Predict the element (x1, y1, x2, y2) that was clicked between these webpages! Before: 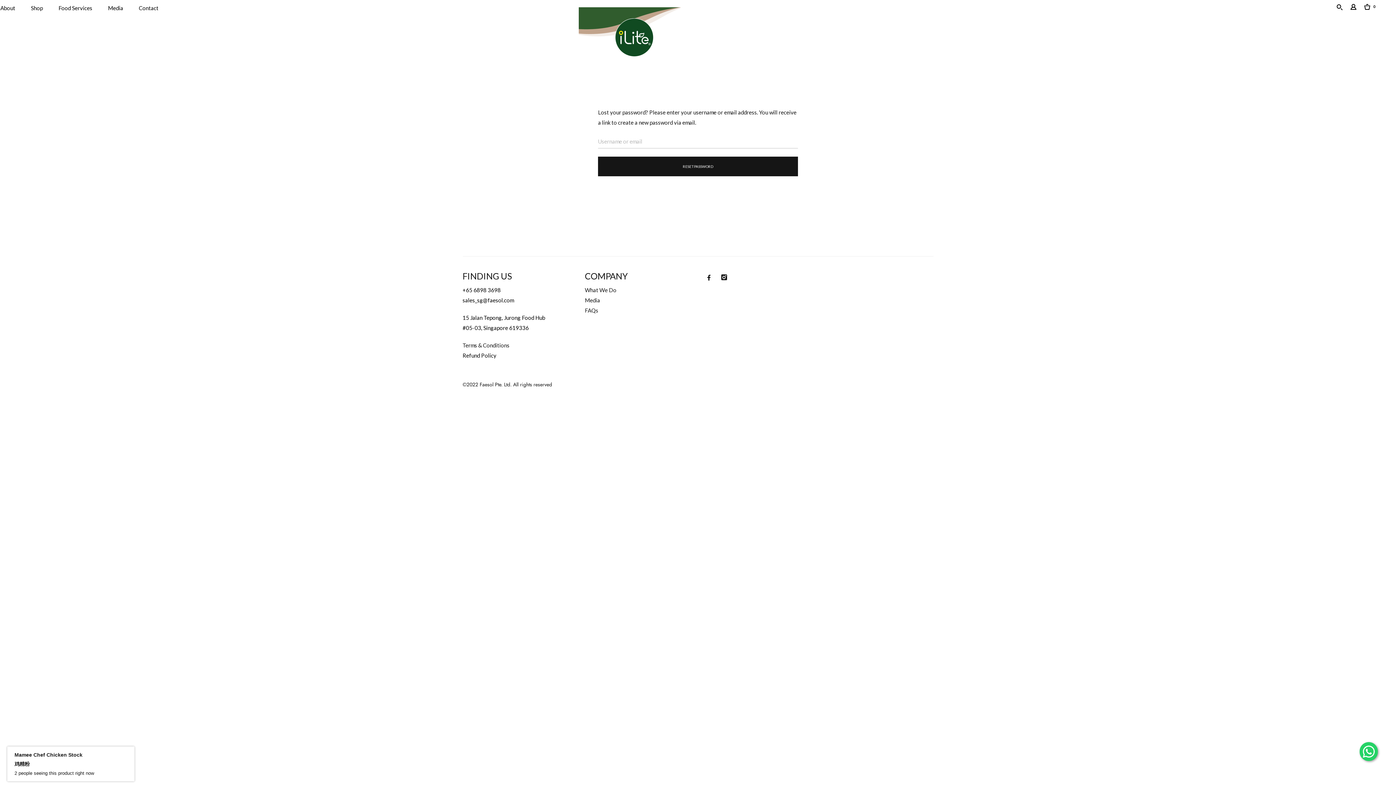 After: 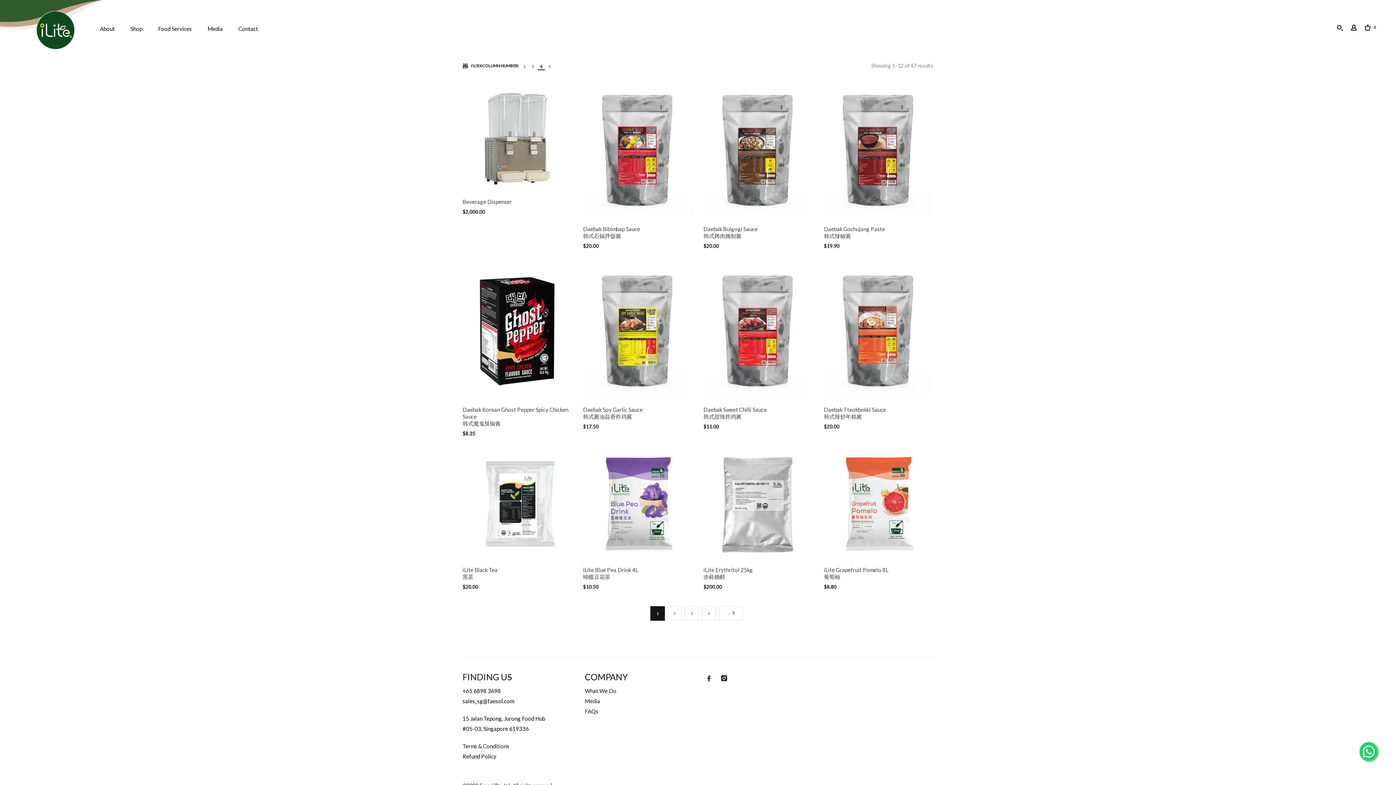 Action: bbox: (30, 4, 42, 11) label: Shop